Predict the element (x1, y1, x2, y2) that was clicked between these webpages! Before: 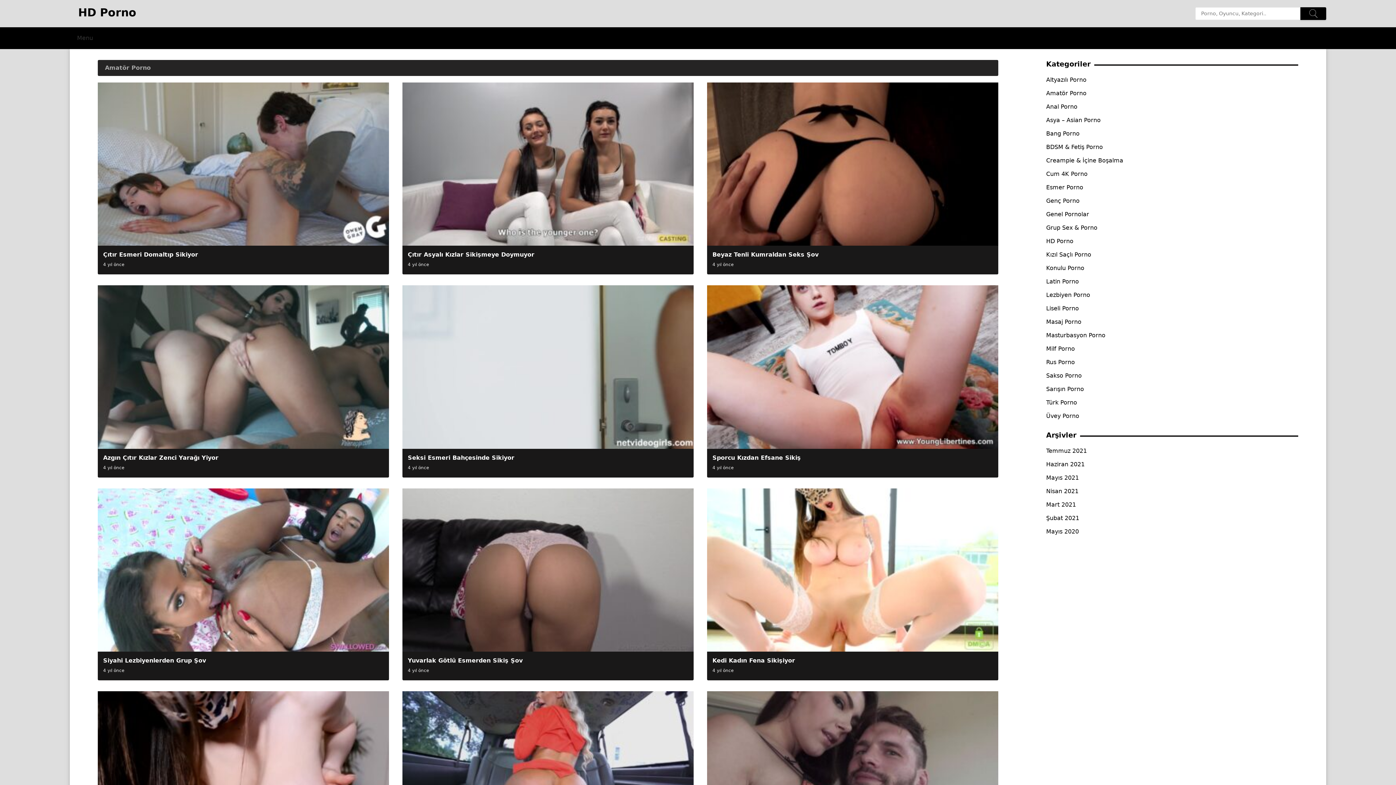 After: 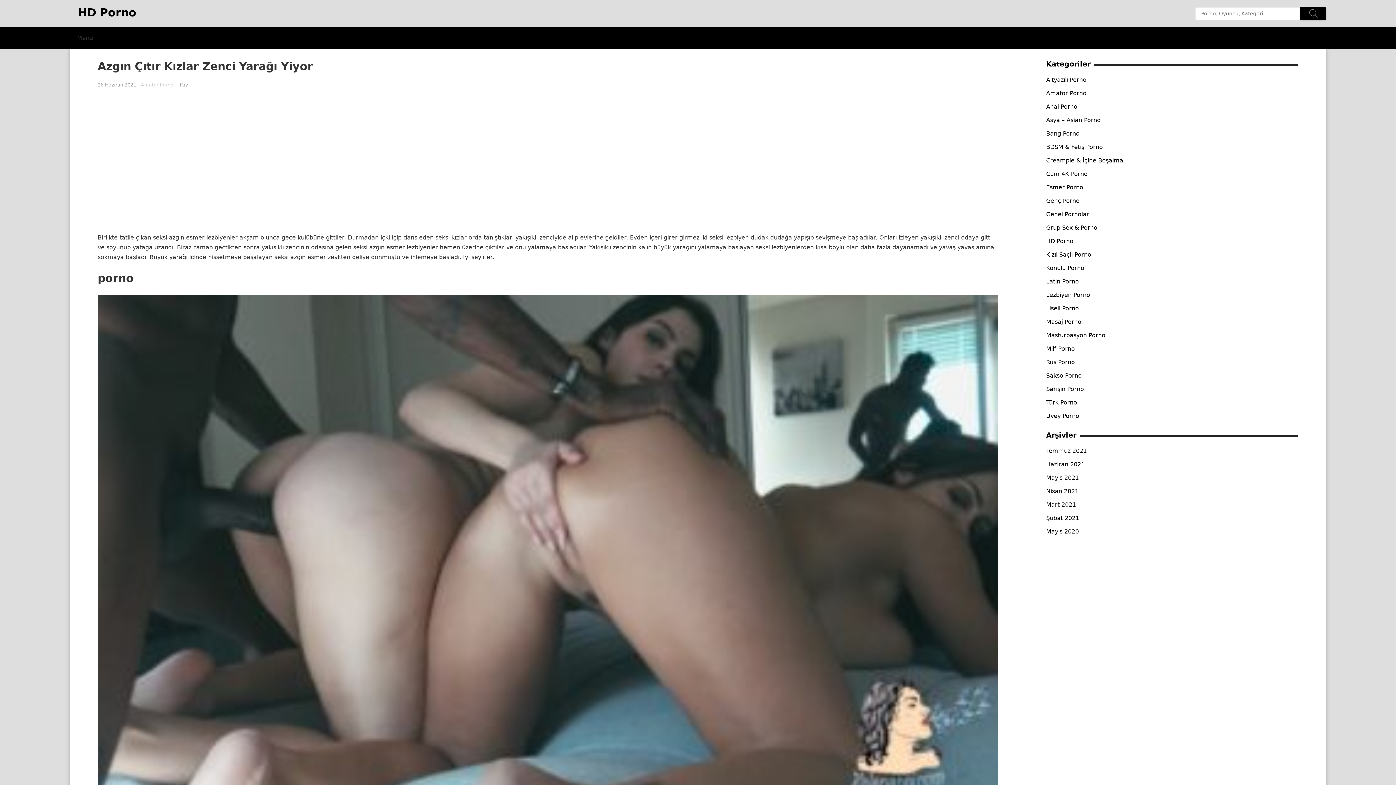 Action: bbox: (97, 285, 388, 449)